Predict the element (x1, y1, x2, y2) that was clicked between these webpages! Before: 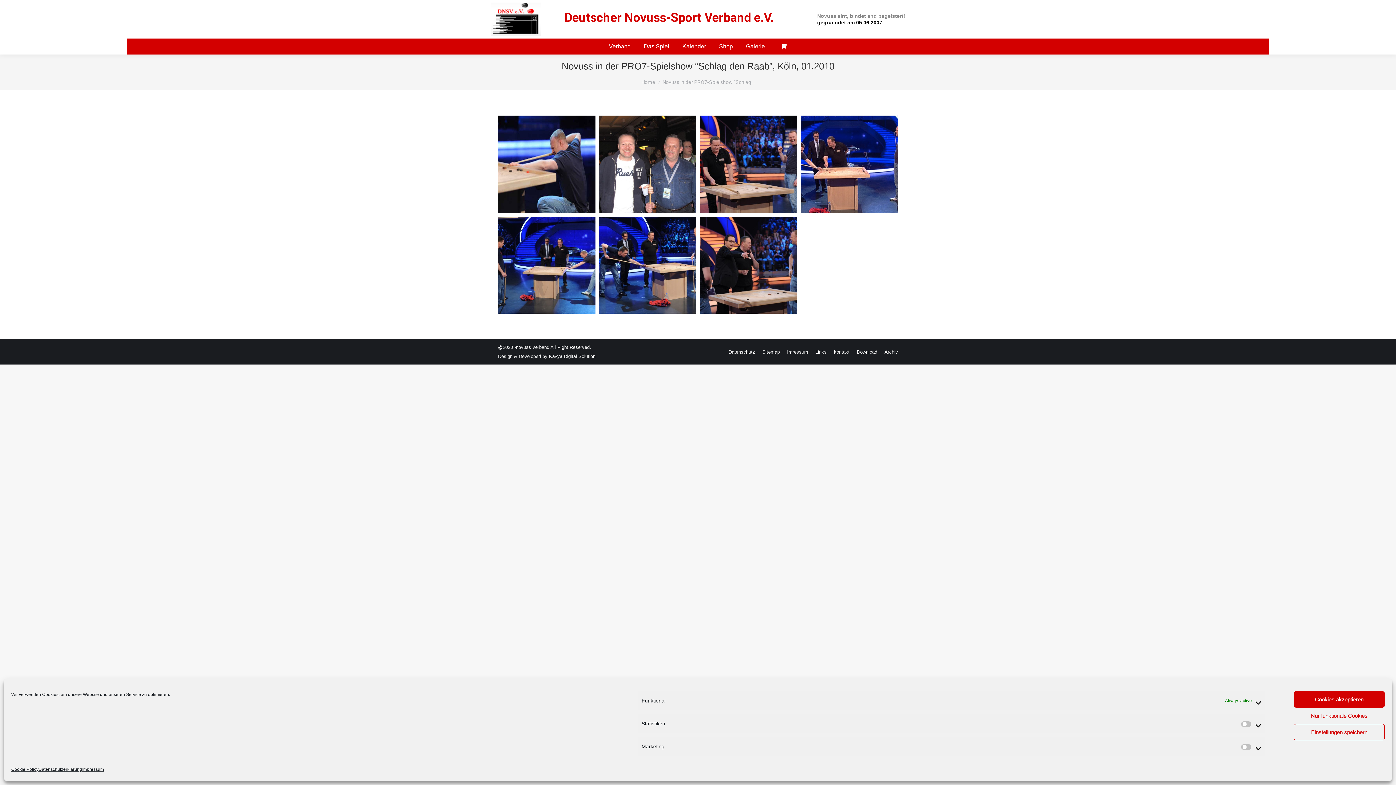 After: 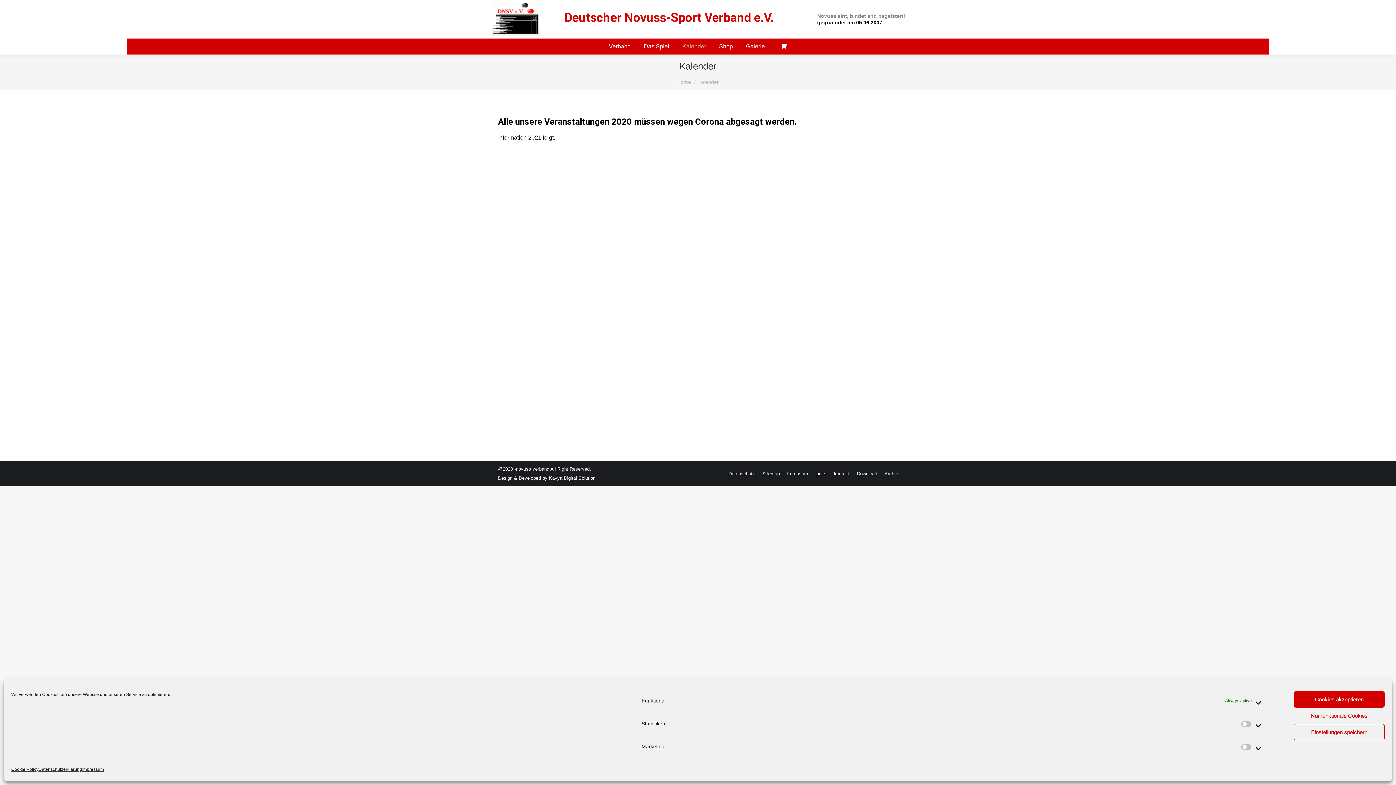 Action: bbox: (681, 42, 707, 50) label: Kalender